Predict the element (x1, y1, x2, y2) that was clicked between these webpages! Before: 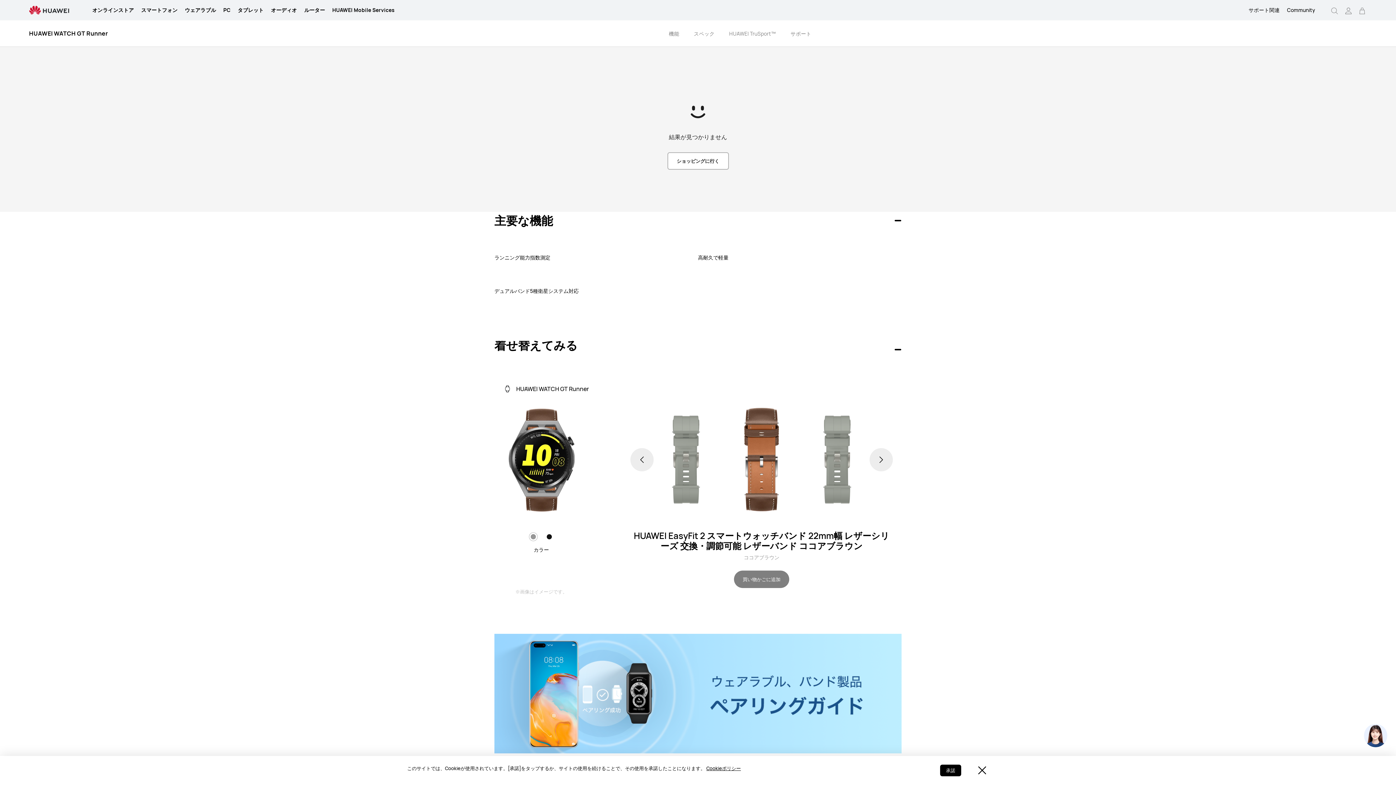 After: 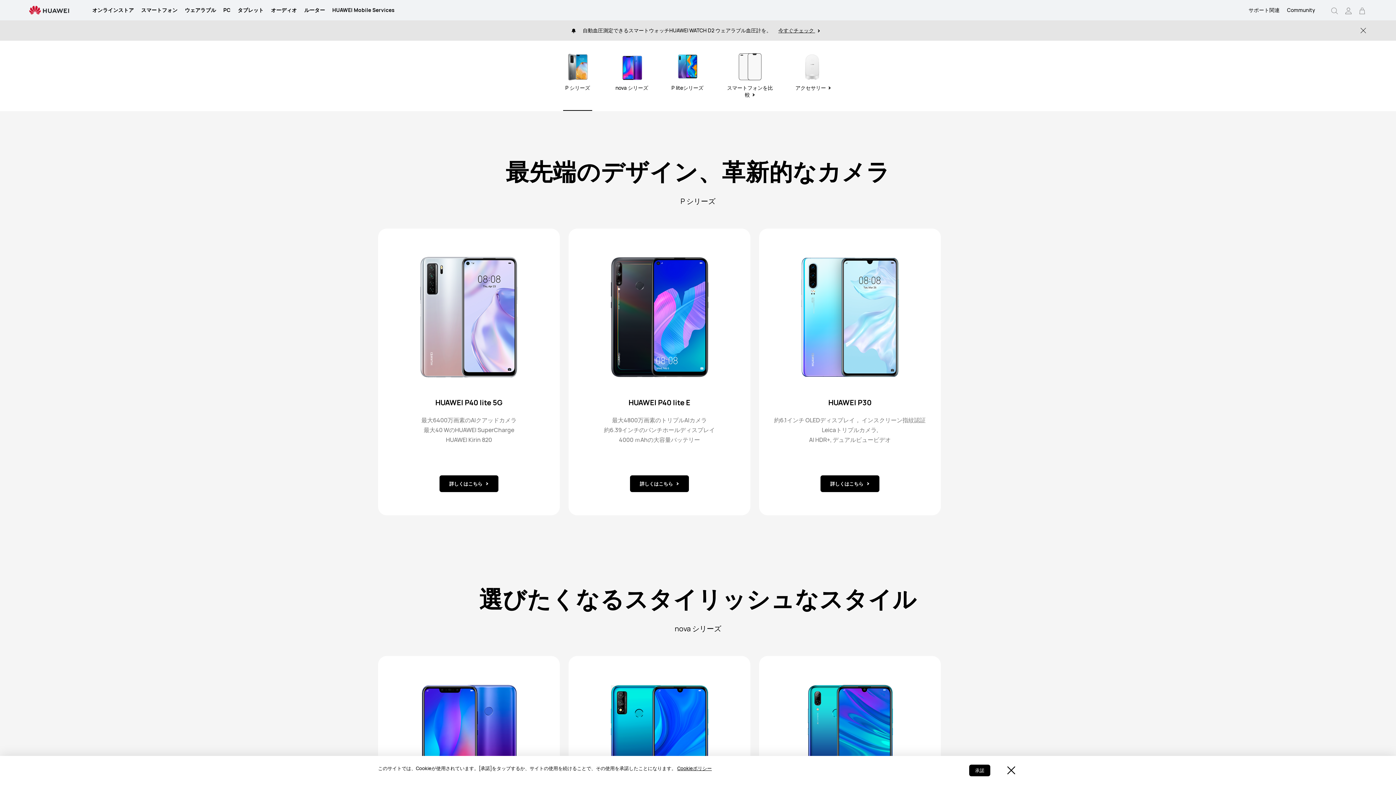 Action: bbox: (141, 0, 177, 20) label: スマートフォン